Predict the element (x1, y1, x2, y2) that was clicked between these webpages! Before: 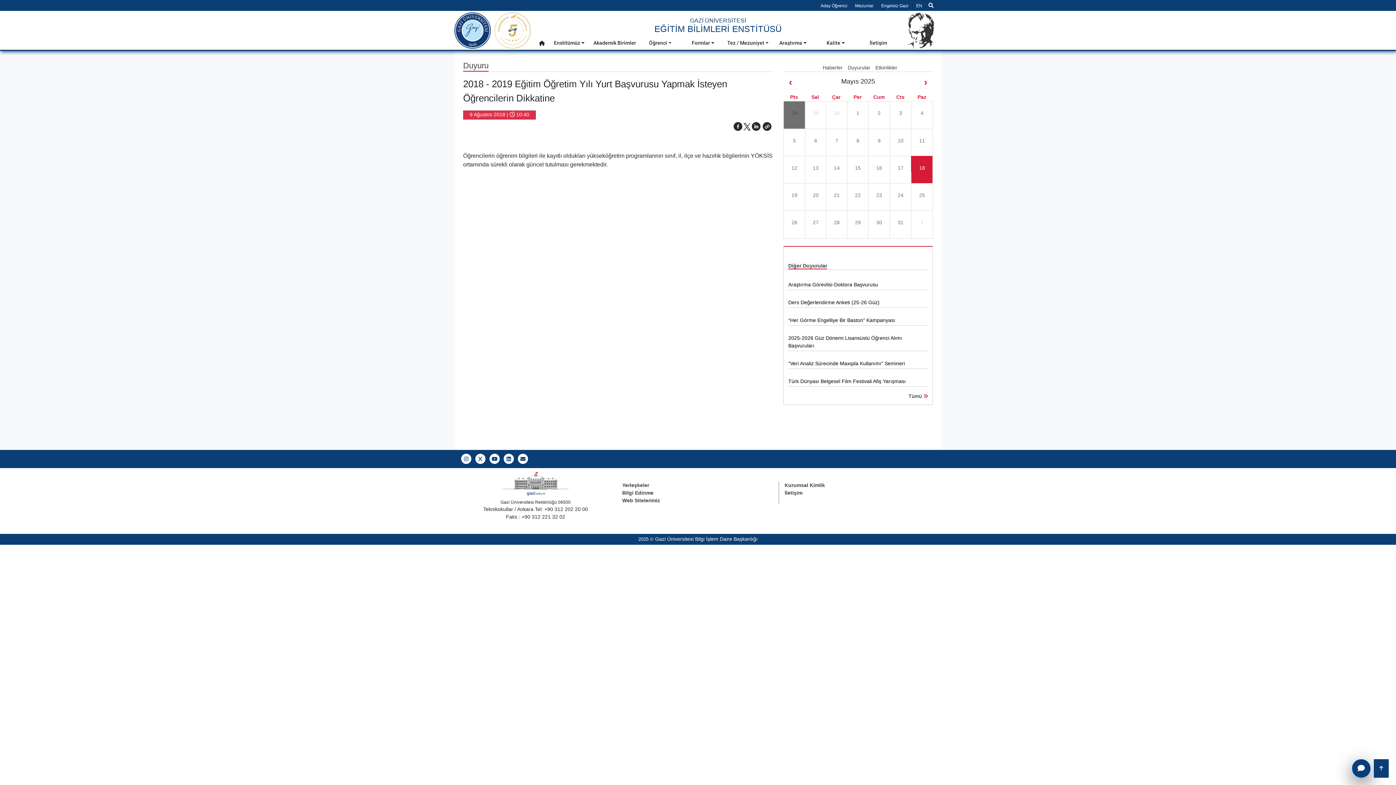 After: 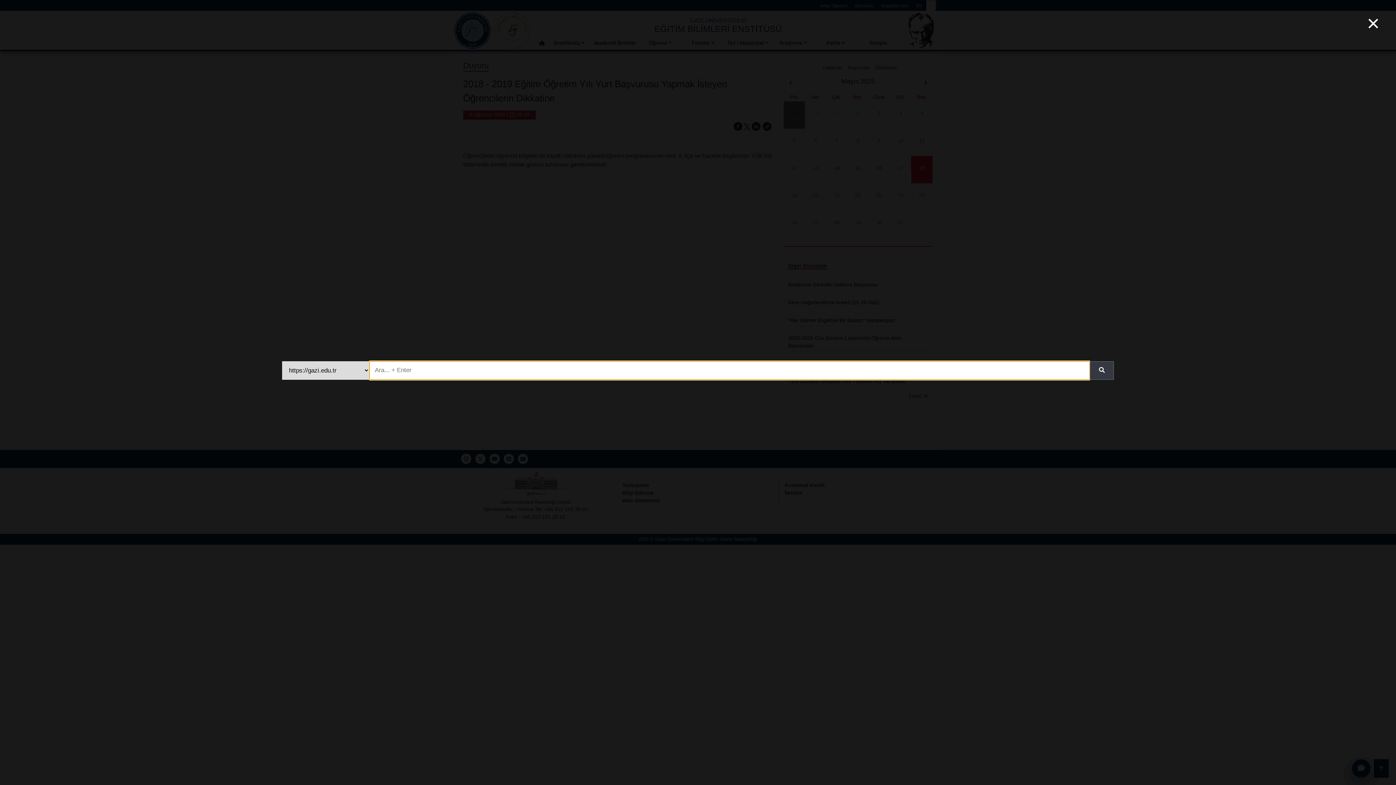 Action: label: Ara bbox: (926, 0, 936, 10)